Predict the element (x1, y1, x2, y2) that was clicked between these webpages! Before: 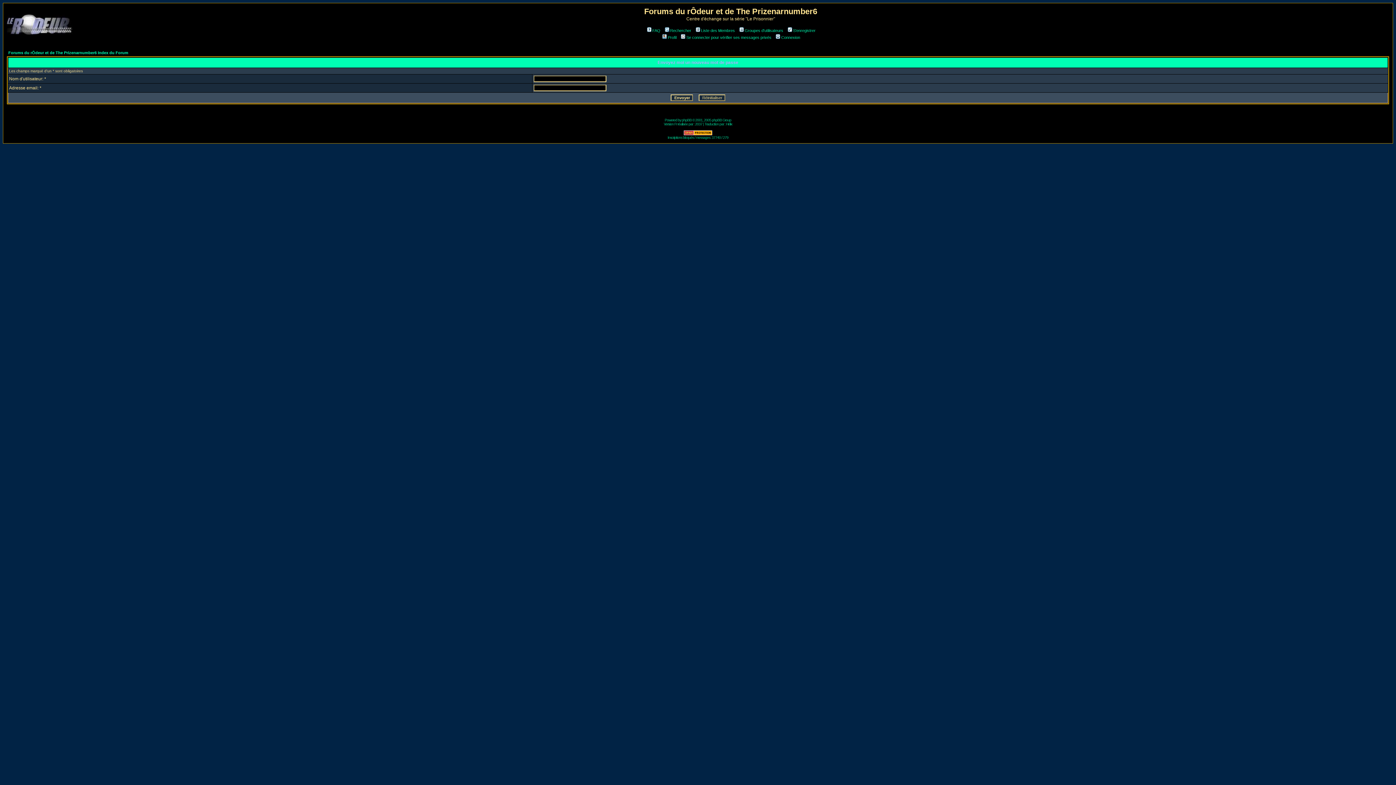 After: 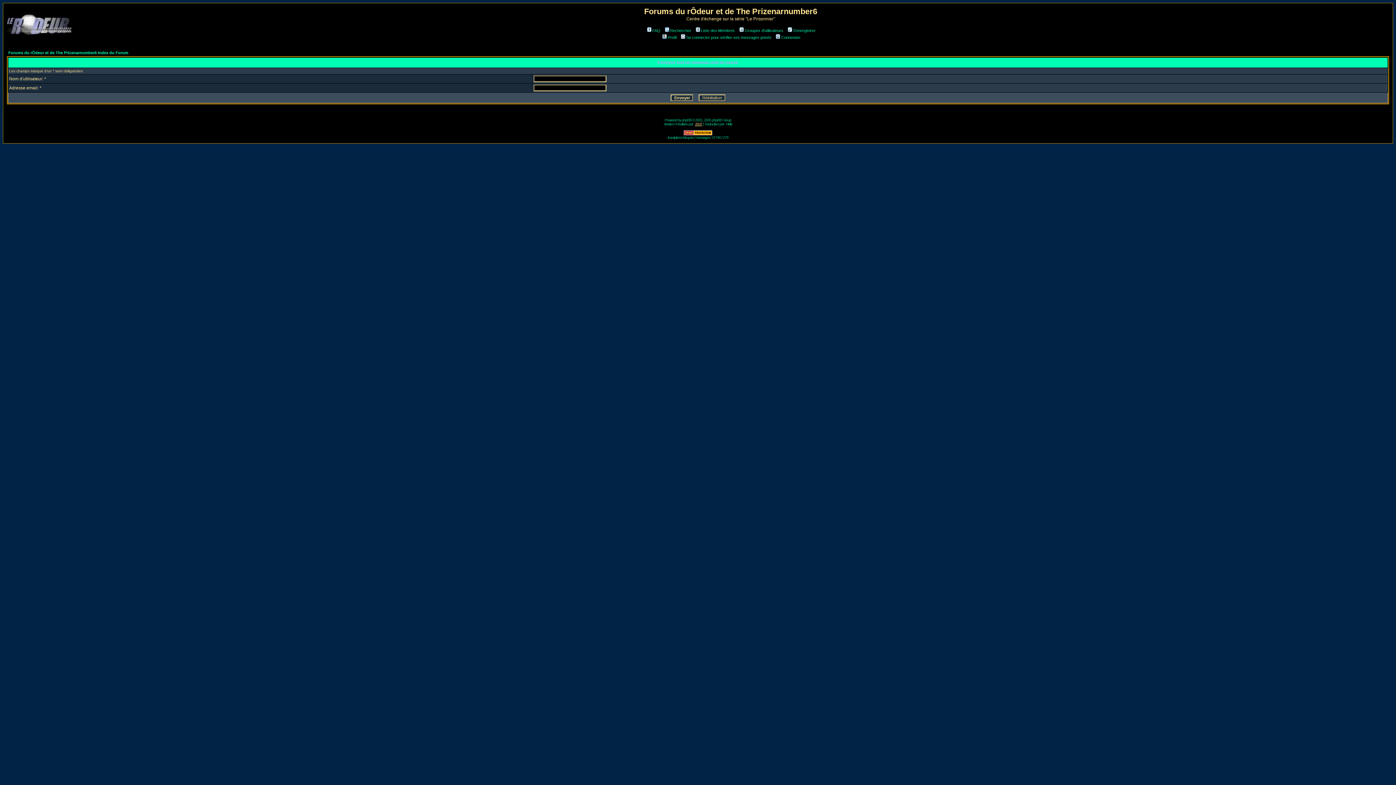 Action: label: 2037 bbox: (695, 122, 702, 126)